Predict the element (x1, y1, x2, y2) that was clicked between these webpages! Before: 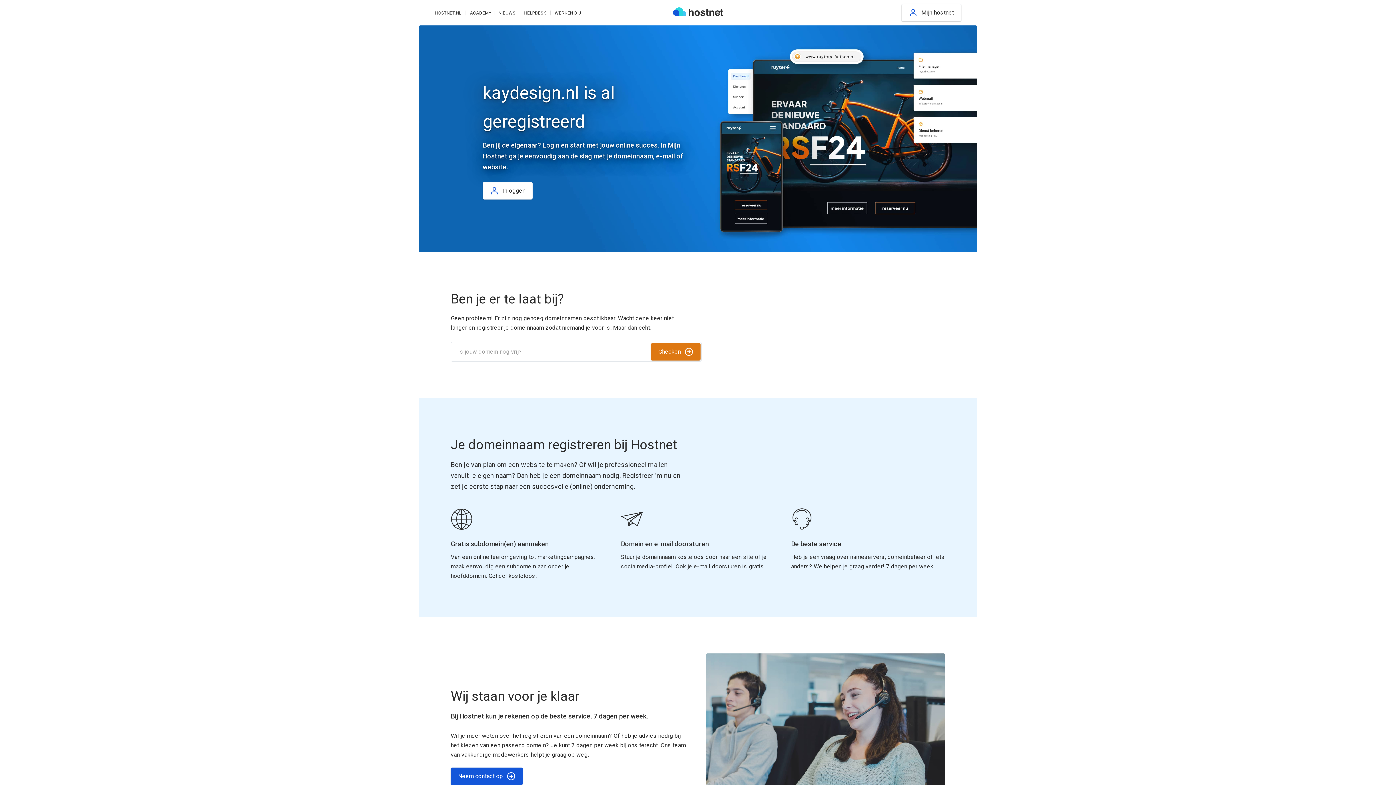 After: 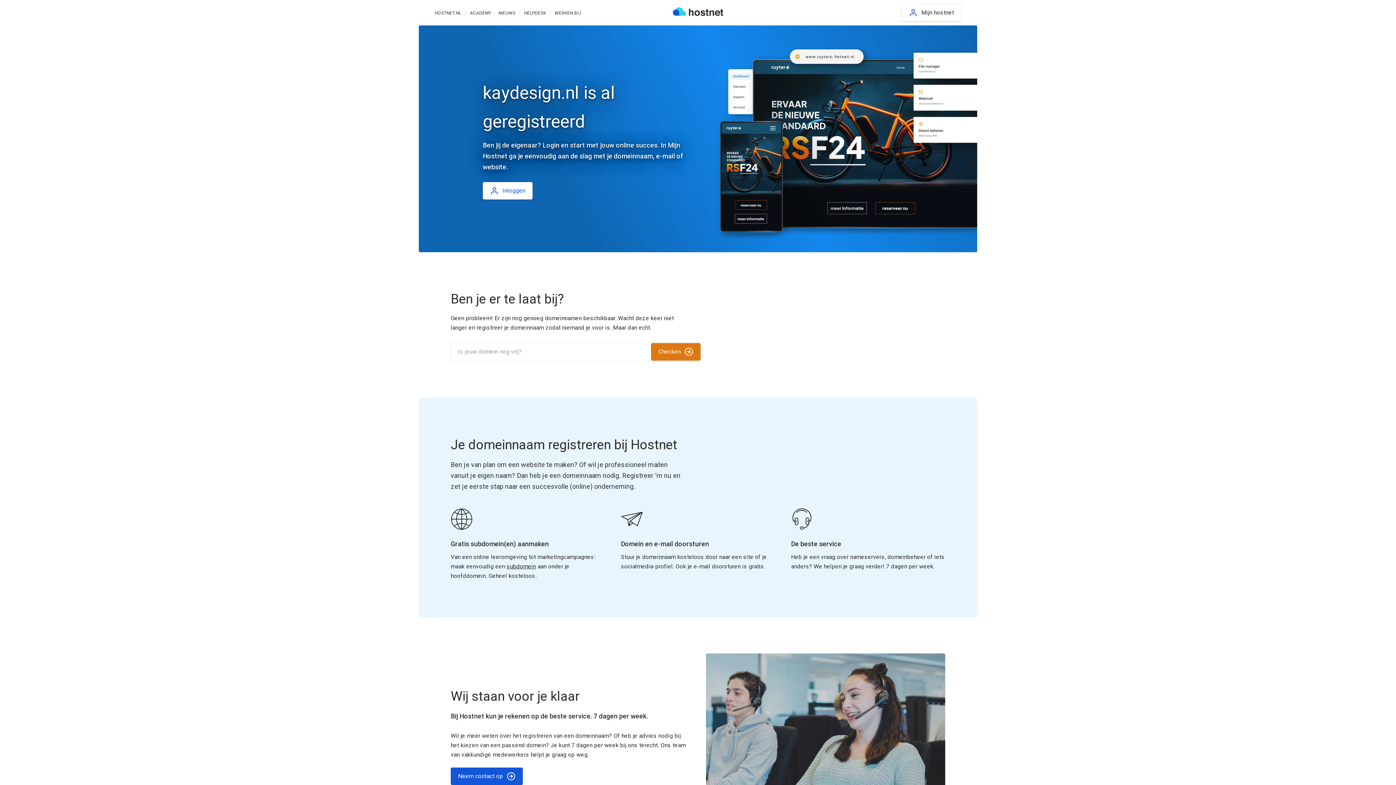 Action: bbox: (482, 182, 532, 199) label: Inloggen